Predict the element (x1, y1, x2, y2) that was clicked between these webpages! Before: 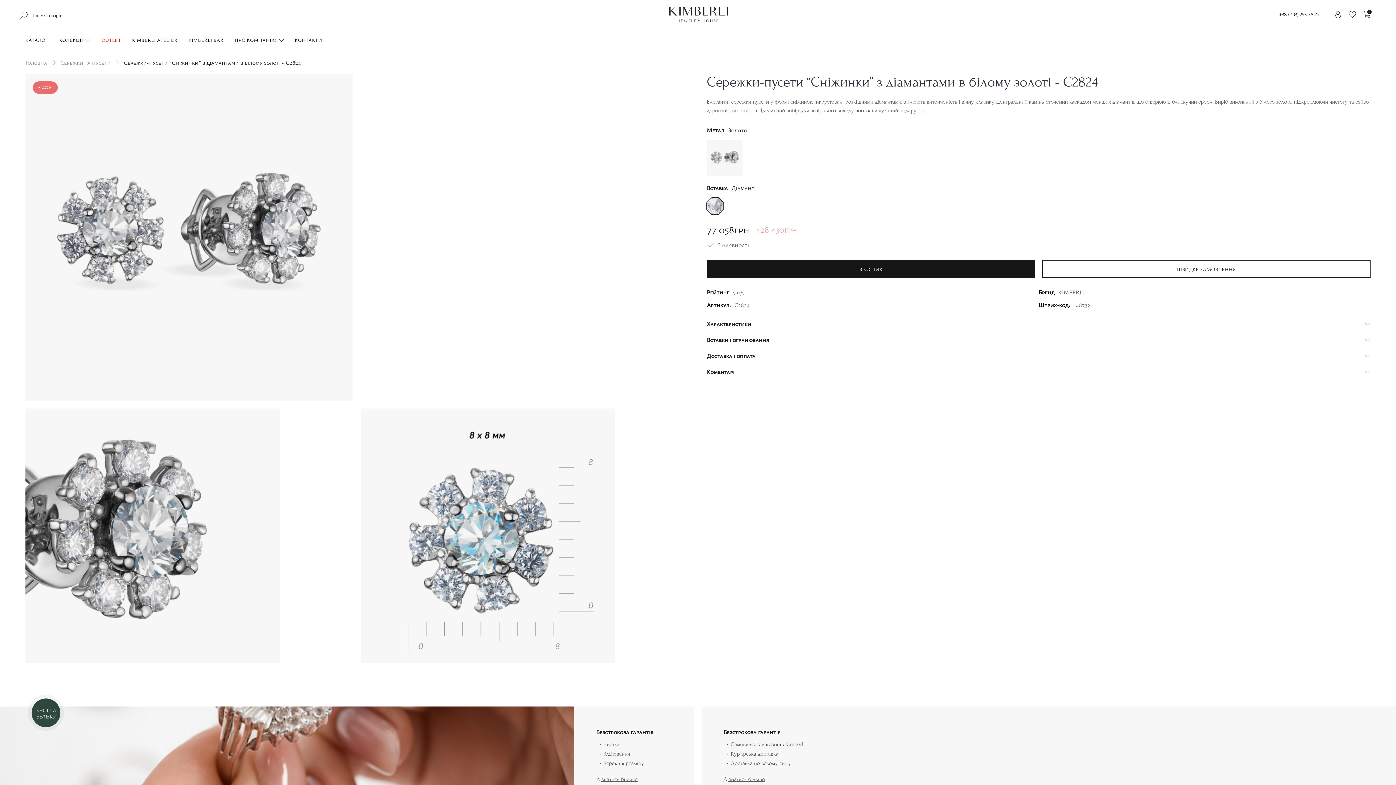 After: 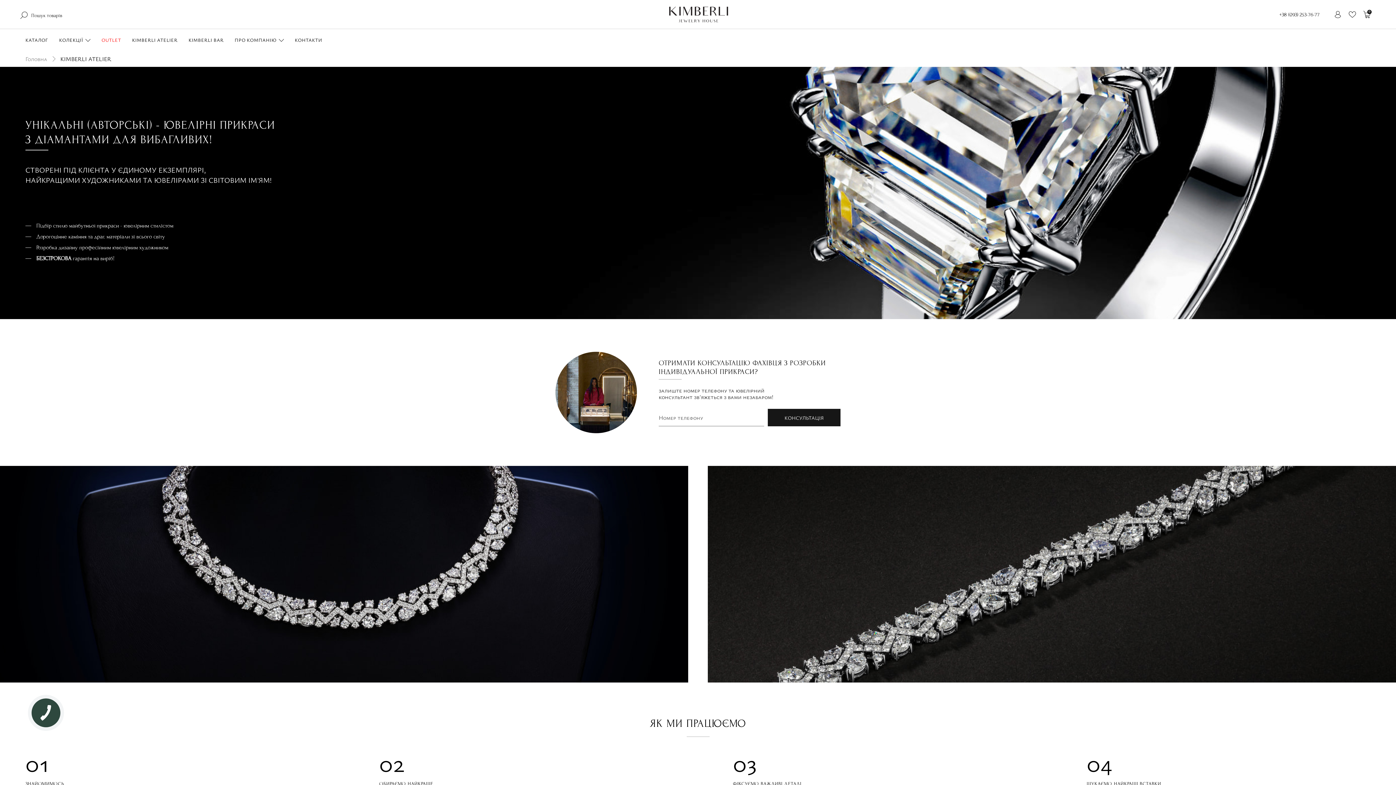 Action: label: KIMBERLI ATELIER bbox: (126, 29, 183, 50)